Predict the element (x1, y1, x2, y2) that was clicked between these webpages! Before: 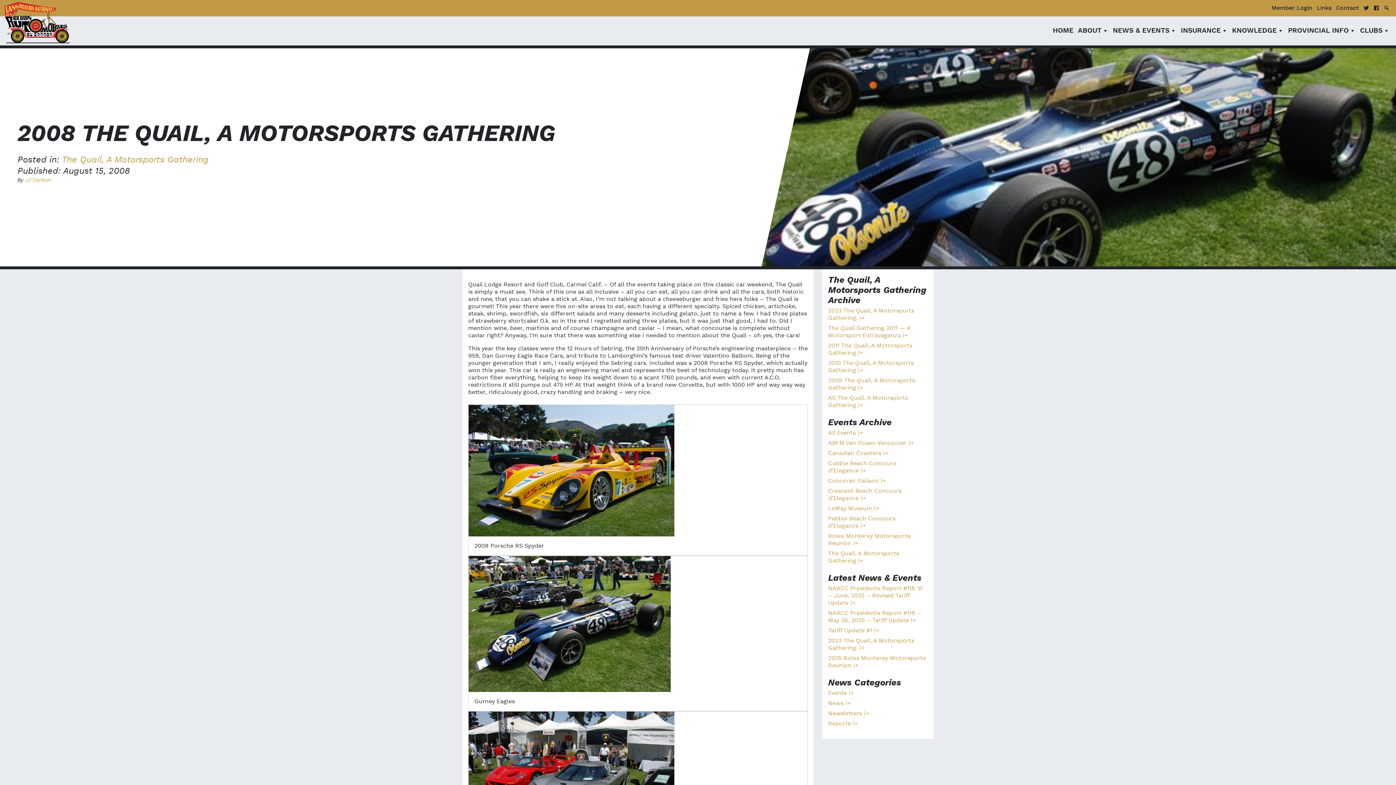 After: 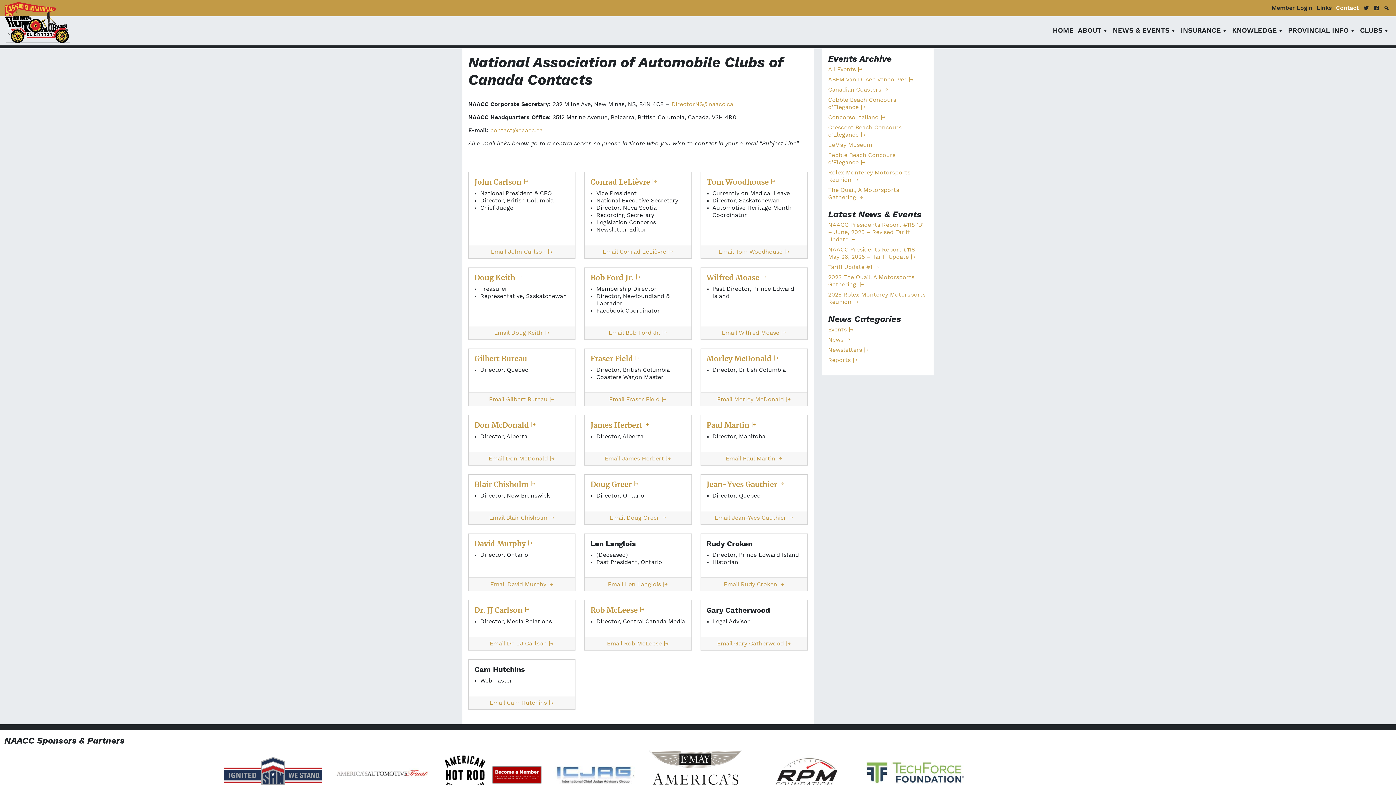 Action: bbox: (1334, 0, 1361, 16) label: Contact